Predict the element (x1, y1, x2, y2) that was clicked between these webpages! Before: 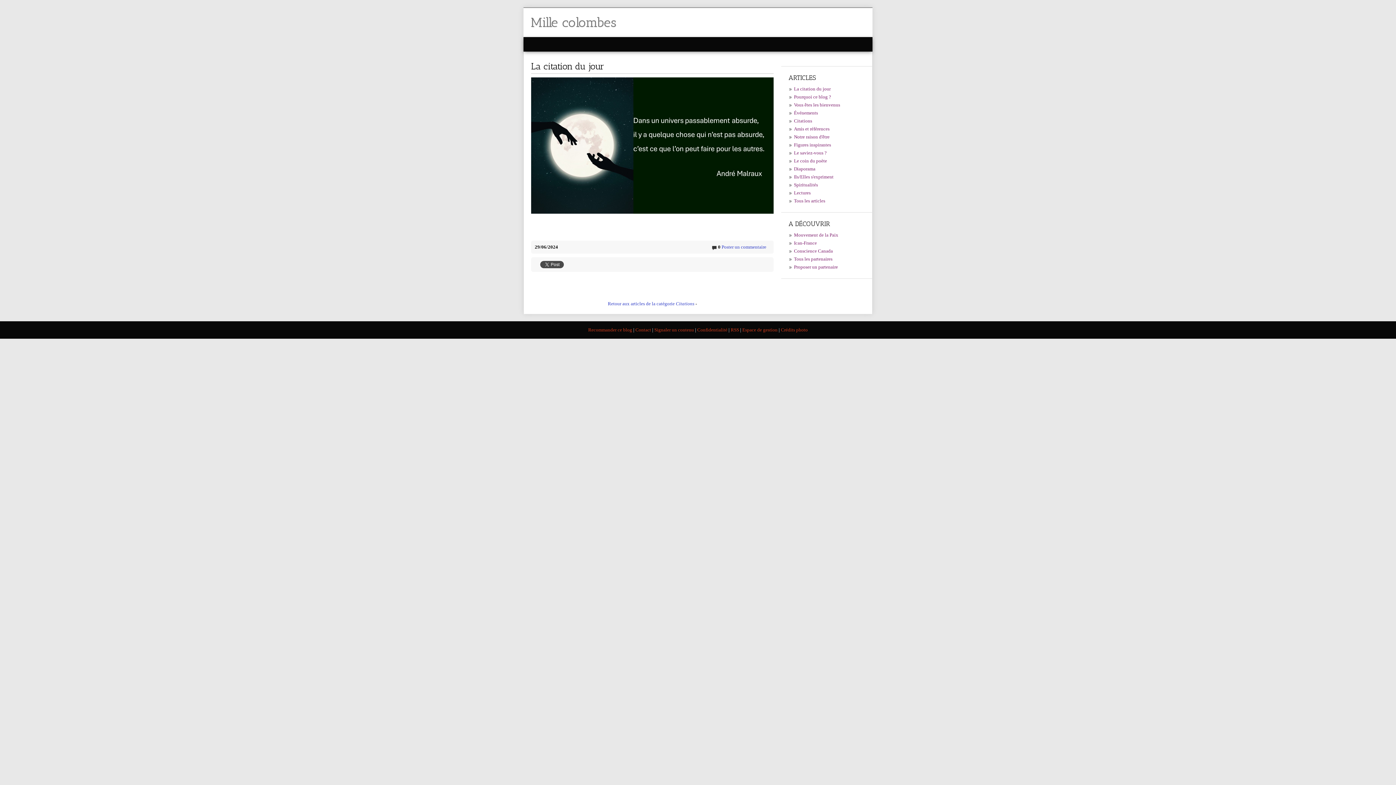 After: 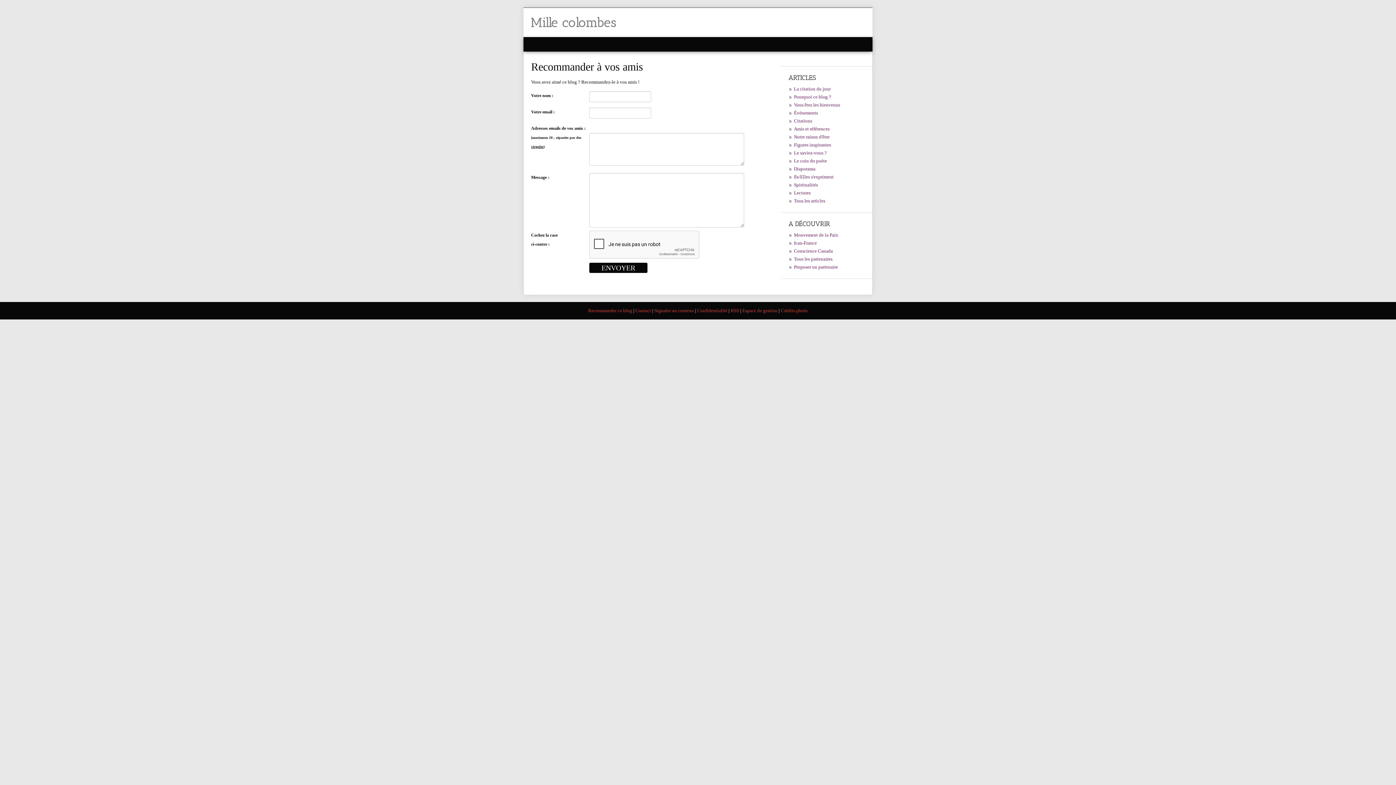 Action: bbox: (588, 327, 632, 332) label: Recommander ce blog